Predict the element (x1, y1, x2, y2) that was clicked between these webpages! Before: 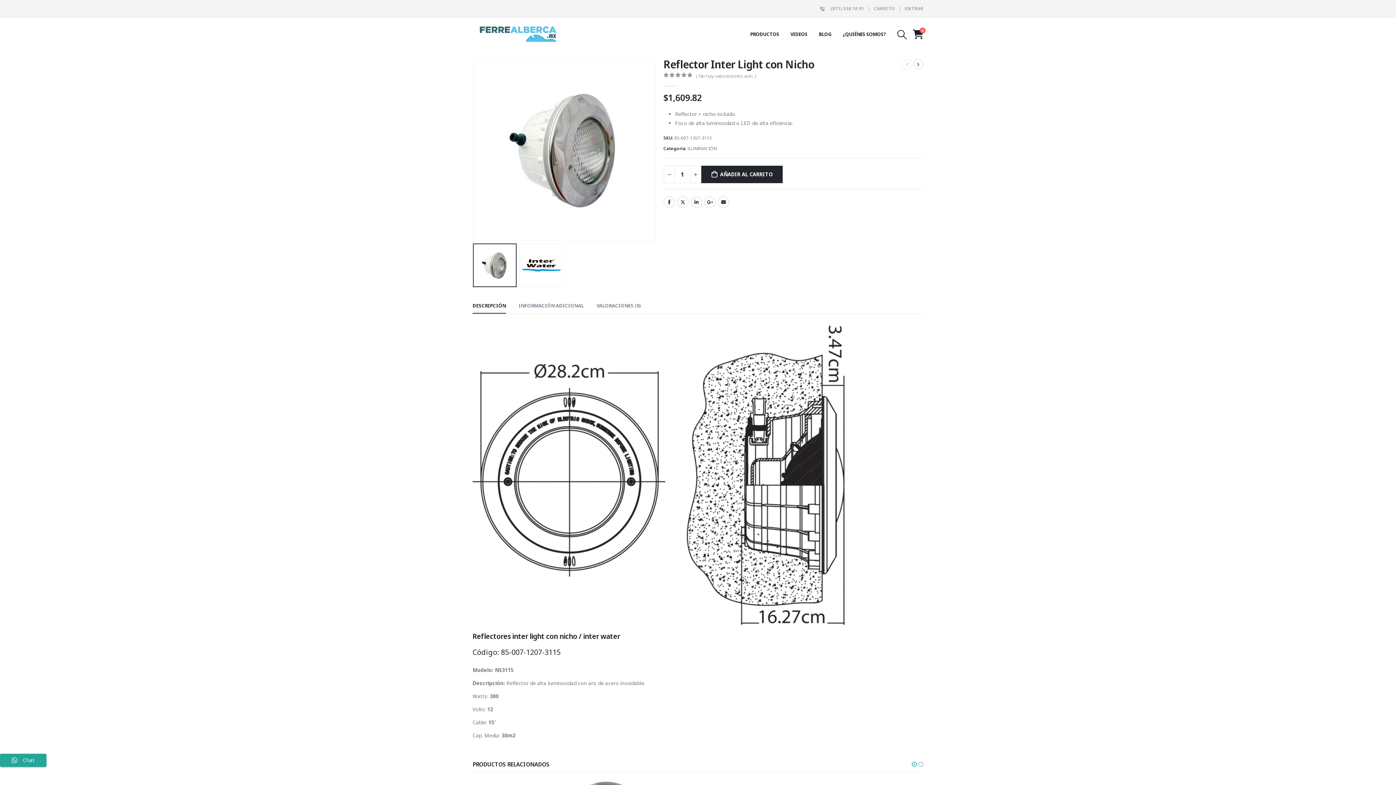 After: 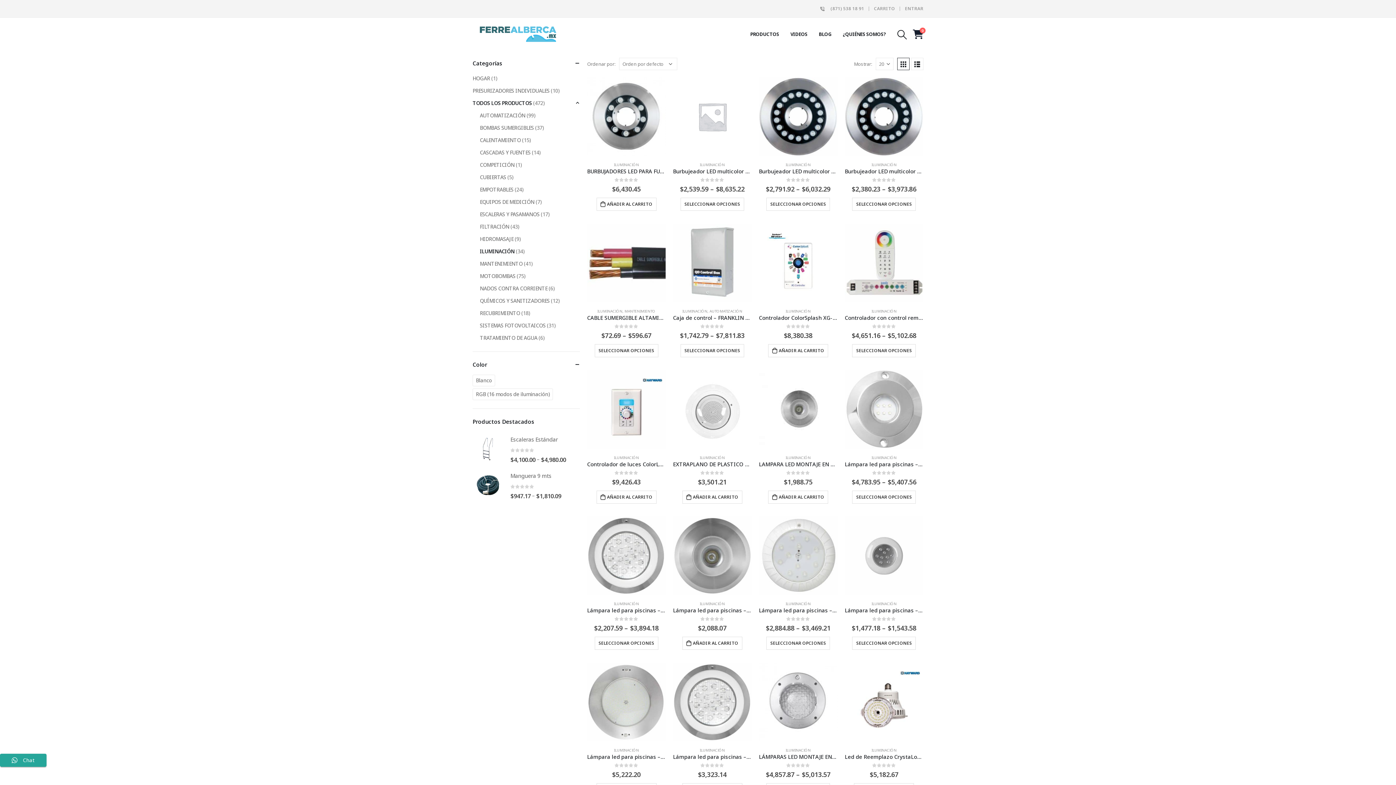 Action: bbox: (687, 143, 717, 152) label: ILUMINACIÓN